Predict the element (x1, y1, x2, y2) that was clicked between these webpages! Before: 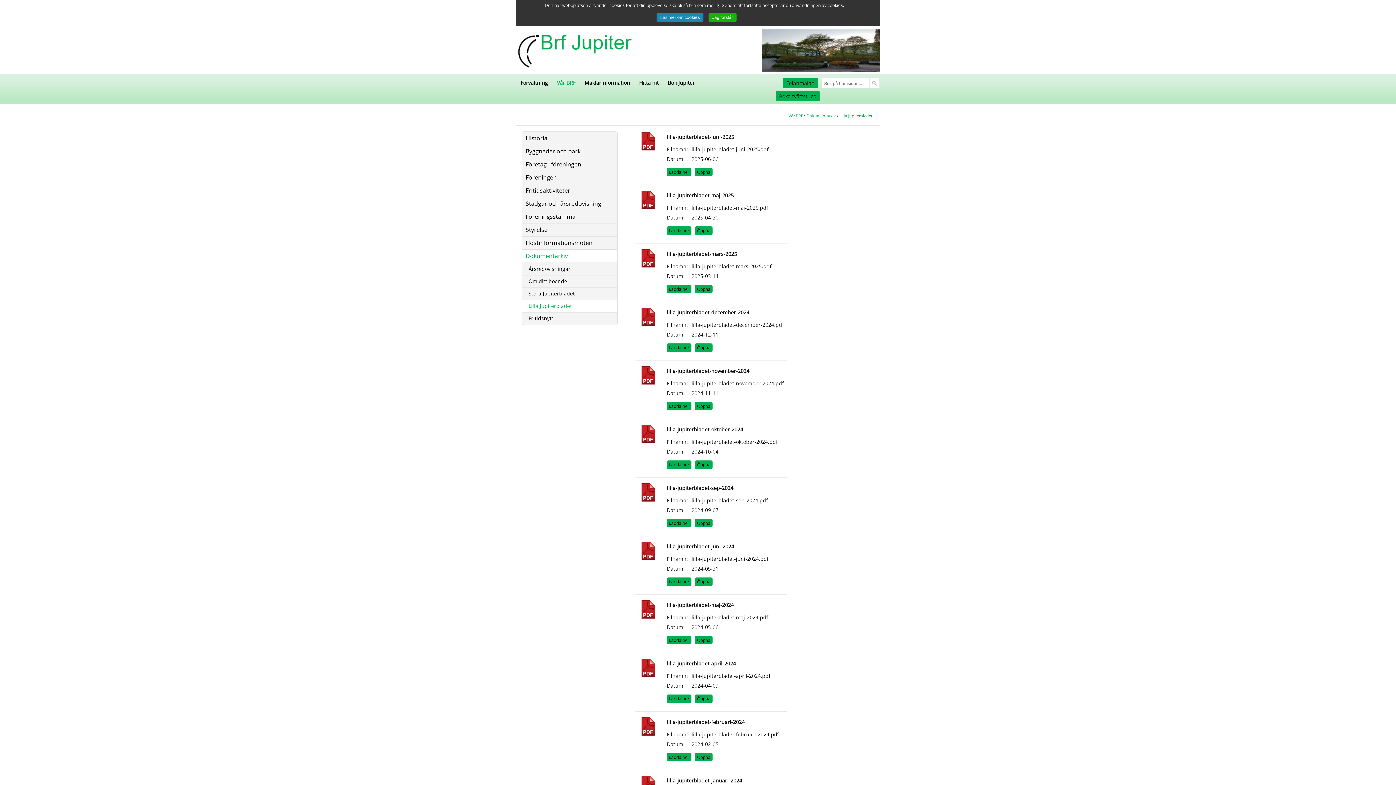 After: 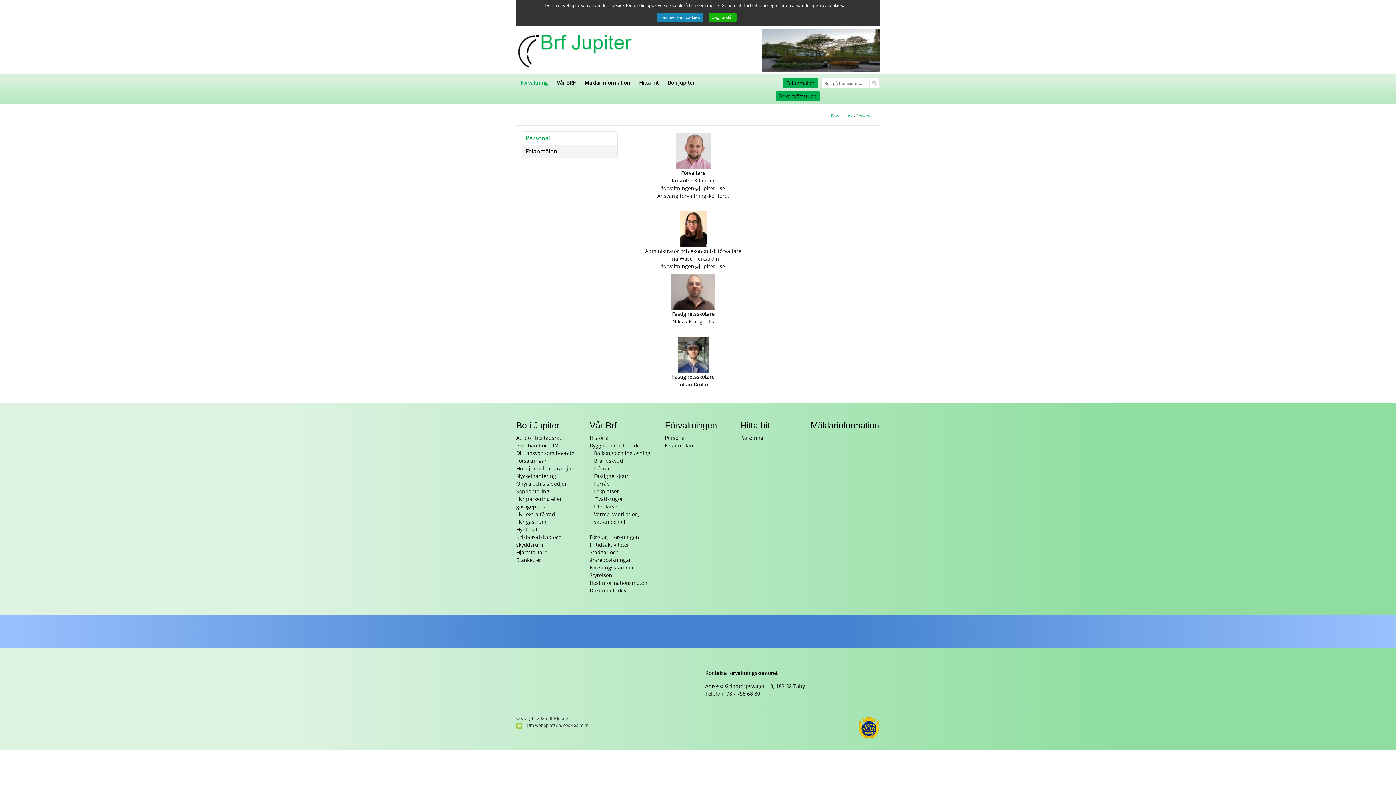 Action: bbox: (516, 74, 552, 91) label: Förvaltning